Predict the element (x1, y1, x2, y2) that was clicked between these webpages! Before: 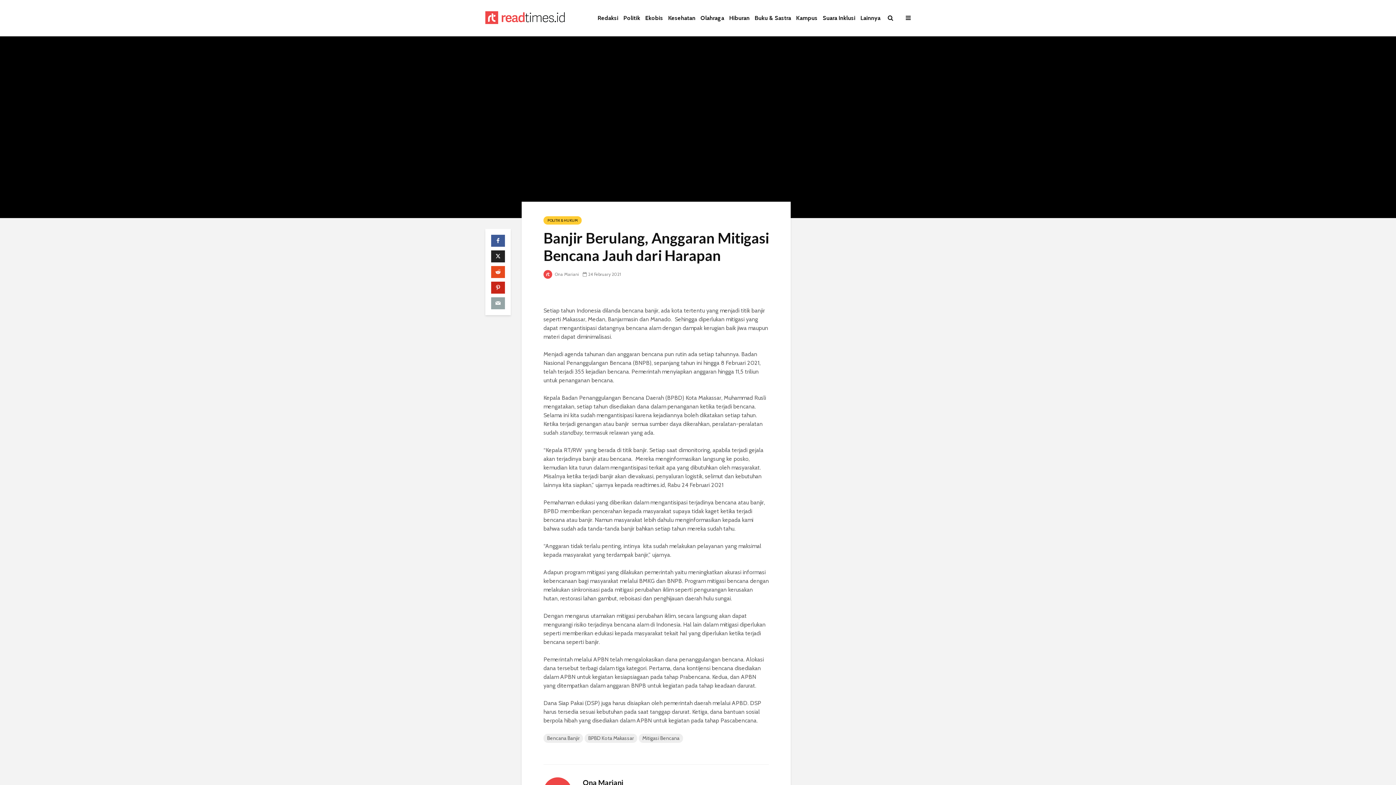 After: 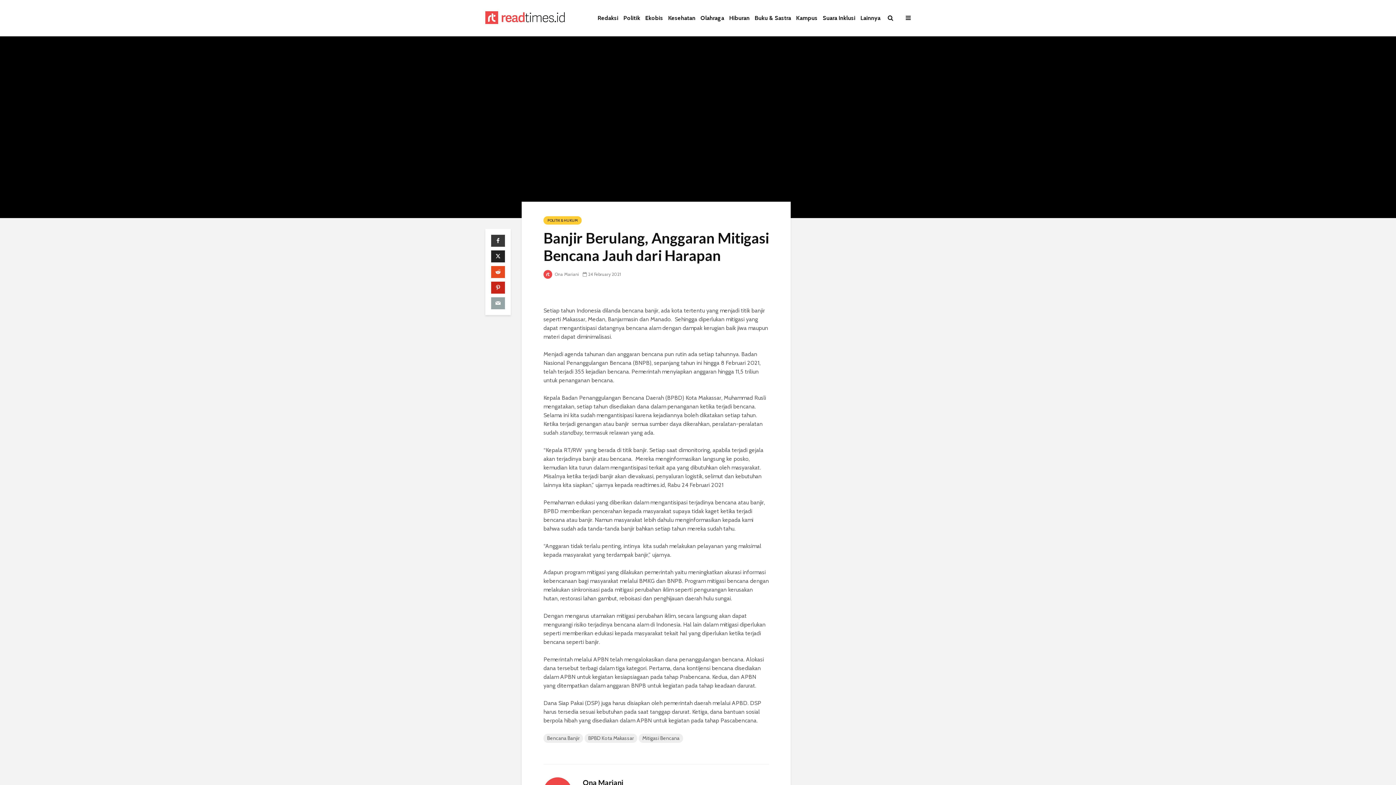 Action: bbox: (491, 234, 505, 246)